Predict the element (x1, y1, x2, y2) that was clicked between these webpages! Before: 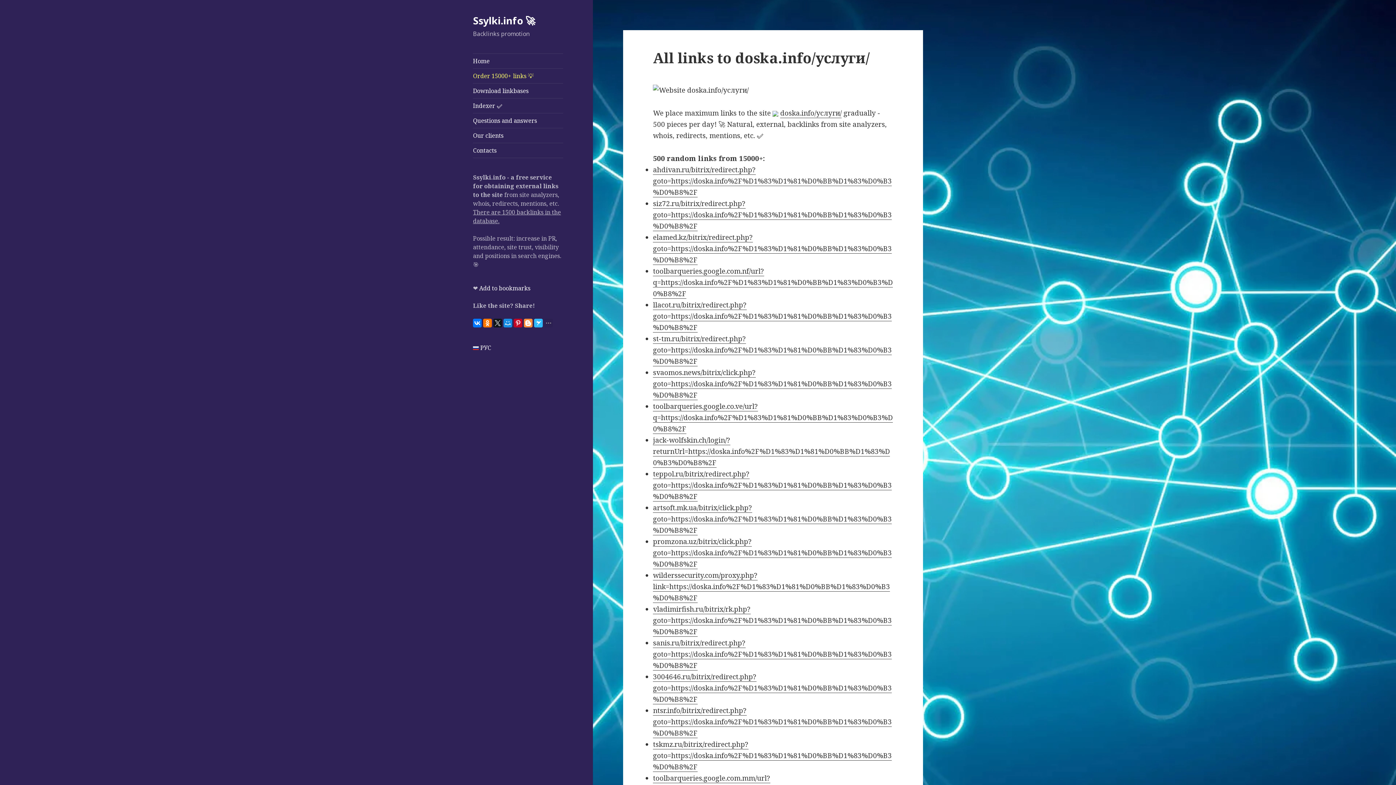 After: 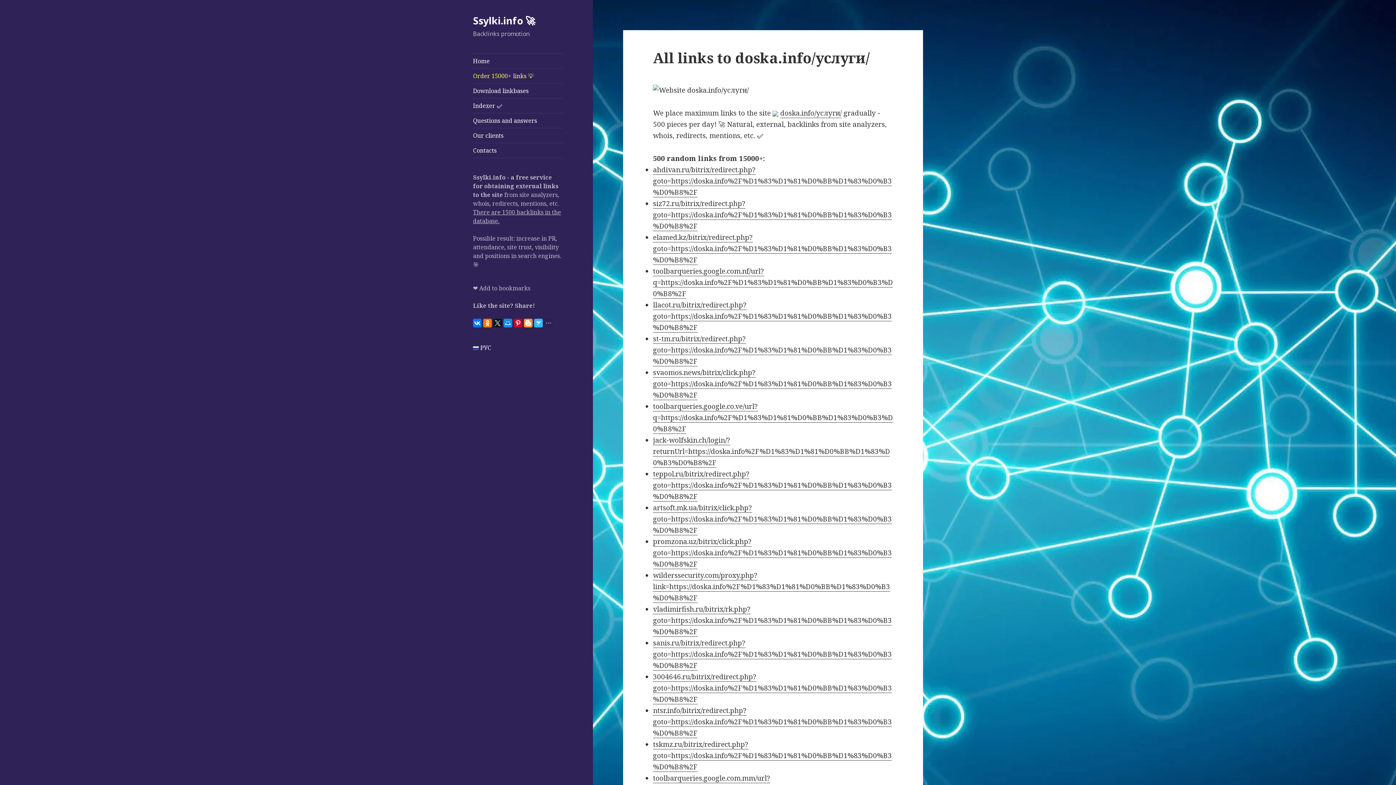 Action: label: Add to bookmarks bbox: (479, 284, 530, 292)